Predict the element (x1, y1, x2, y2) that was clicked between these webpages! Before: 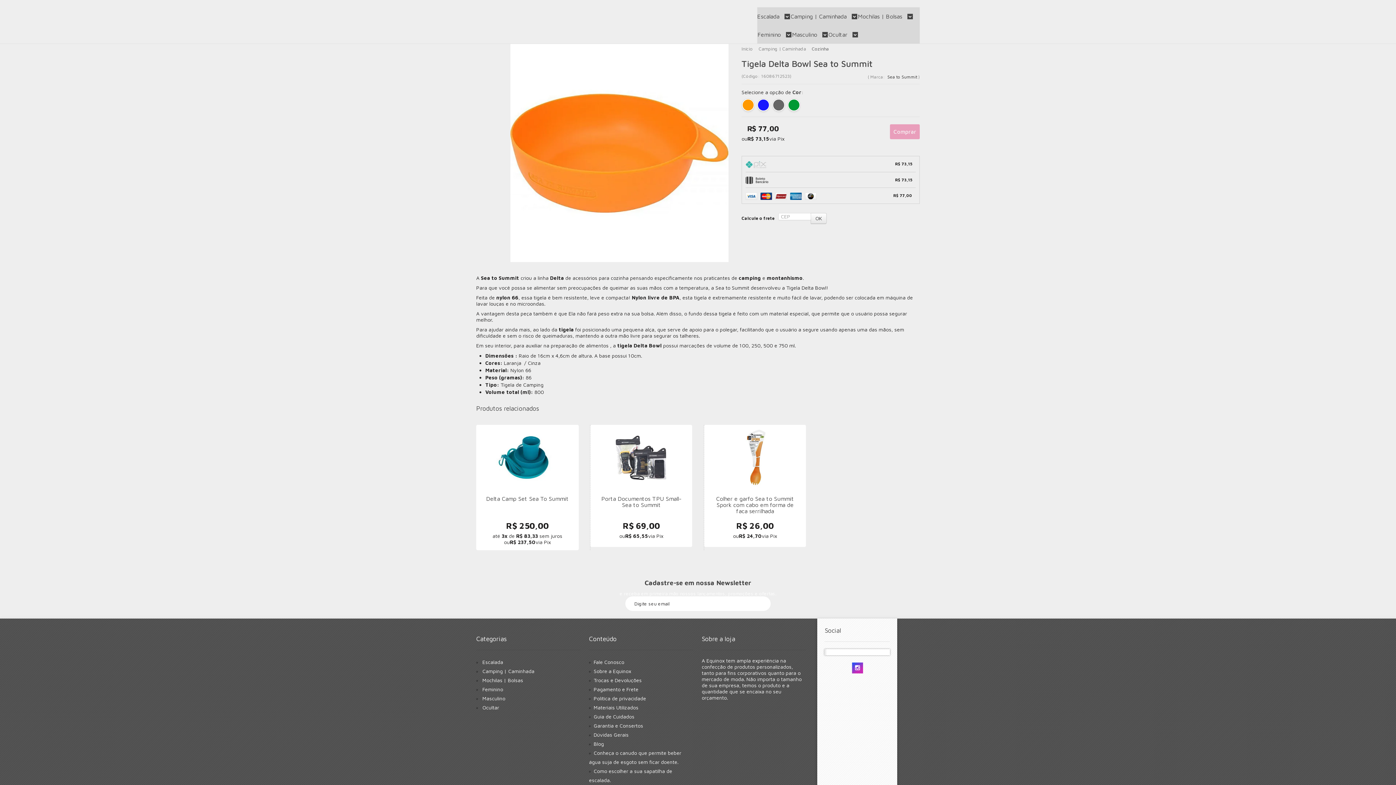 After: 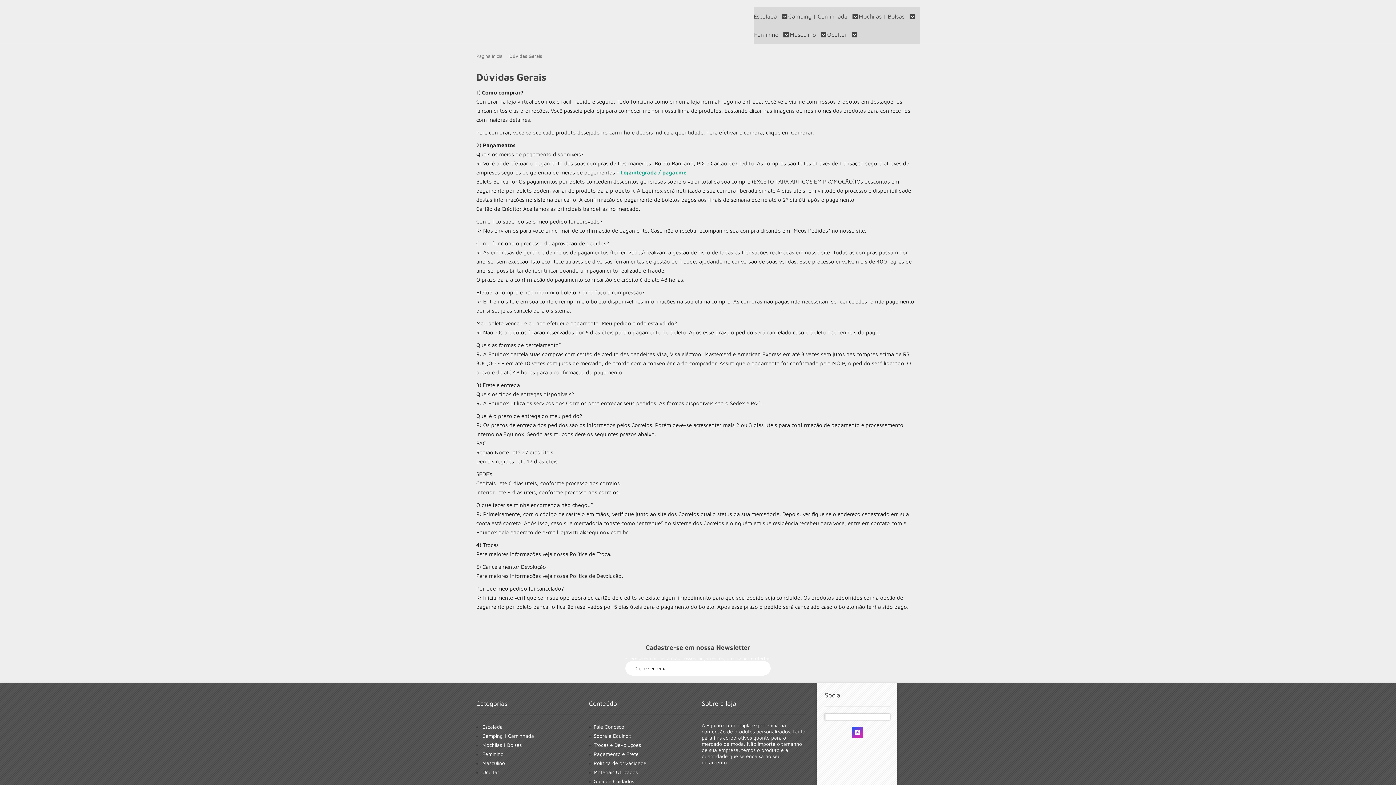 Action: label: Dúvidas Gerais bbox: (593, 732, 628, 738)